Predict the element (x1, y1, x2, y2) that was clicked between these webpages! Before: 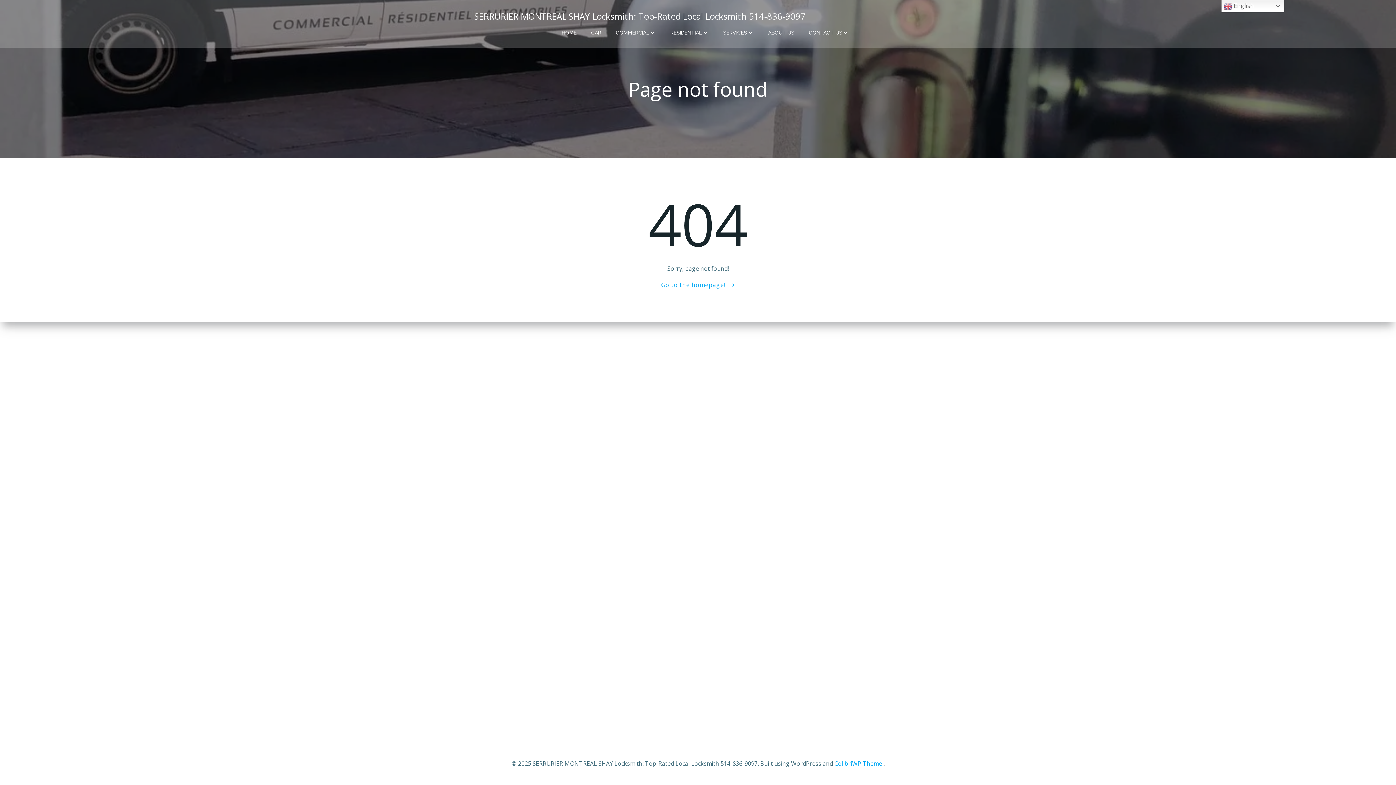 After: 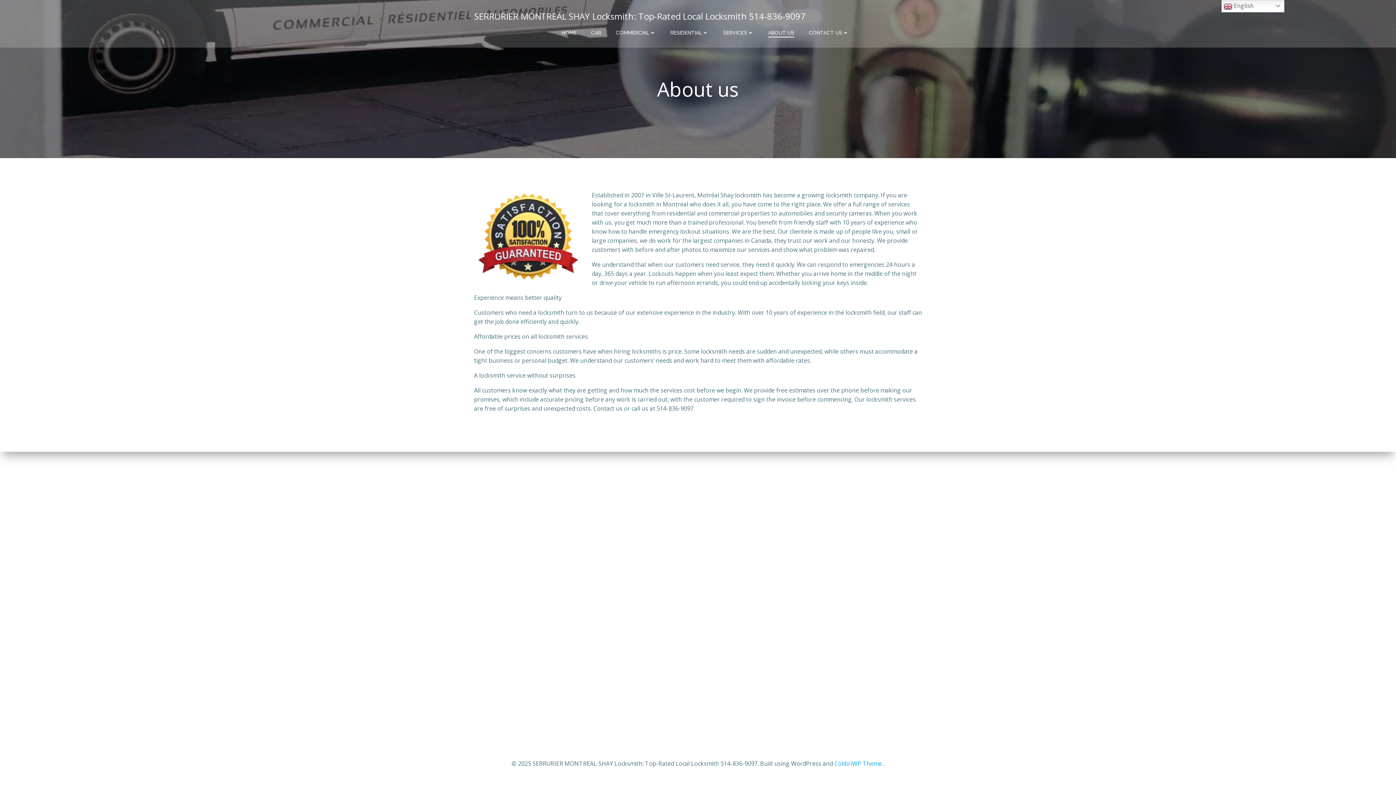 Action: bbox: (768, 29, 794, 36) label: ABOUT US